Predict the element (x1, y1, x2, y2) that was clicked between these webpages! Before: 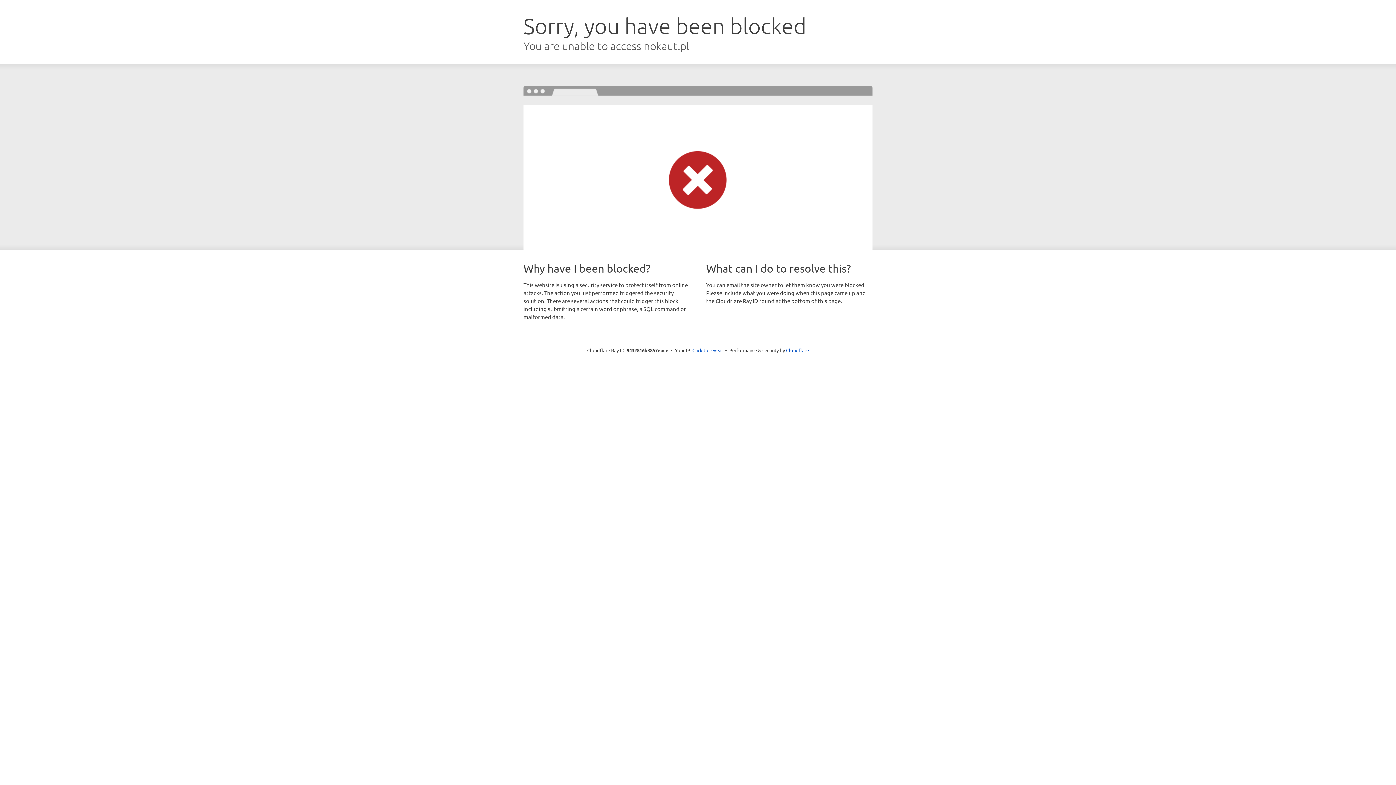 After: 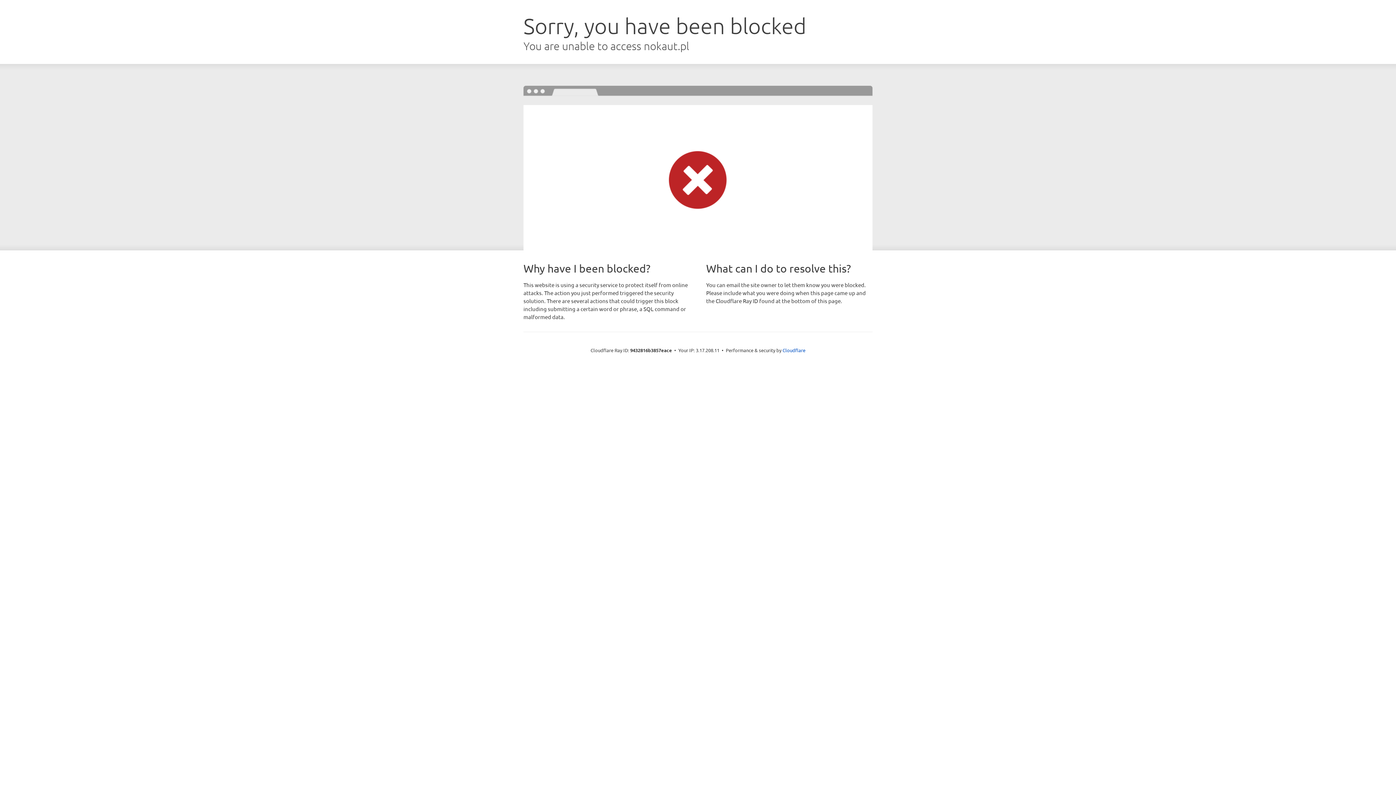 Action: bbox: (692, 346, 723, 353) label: Click to reveal